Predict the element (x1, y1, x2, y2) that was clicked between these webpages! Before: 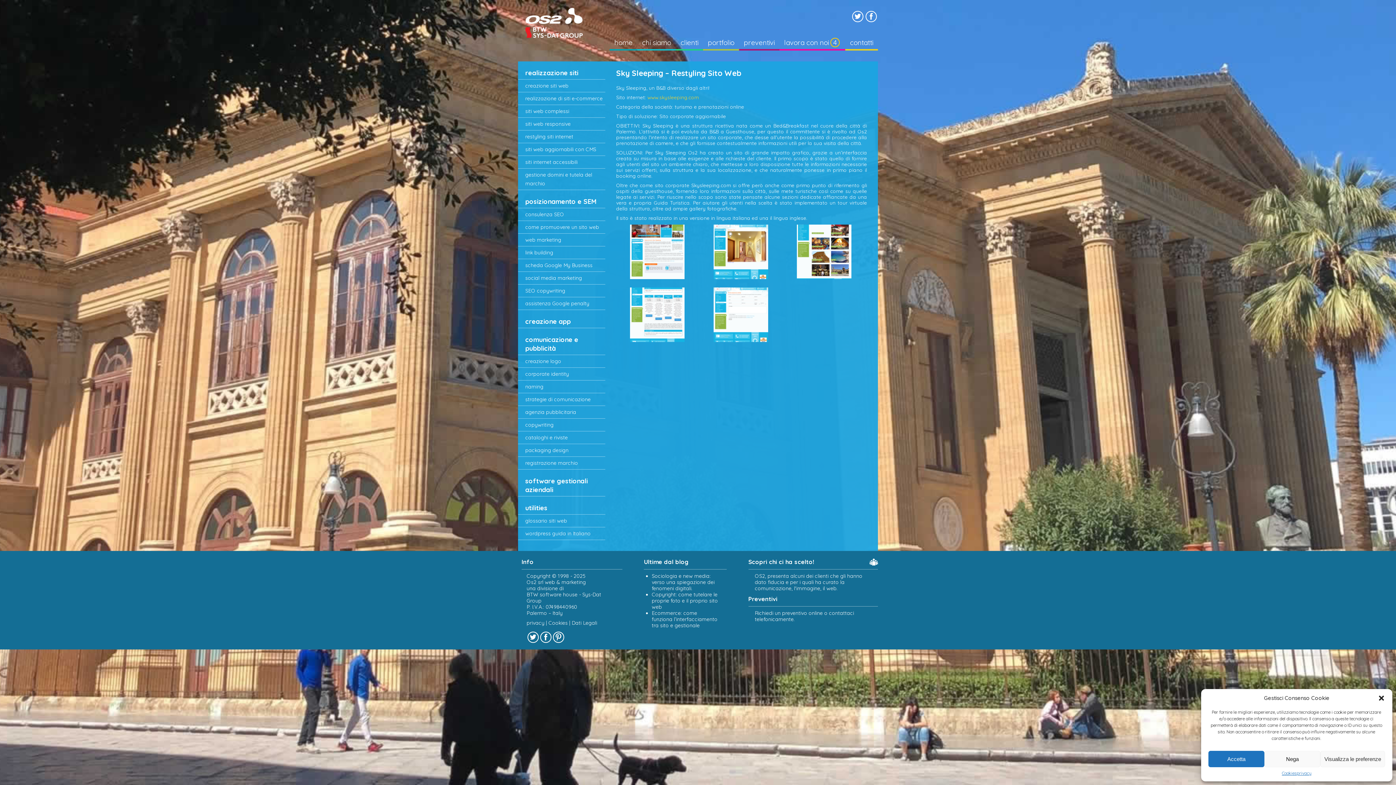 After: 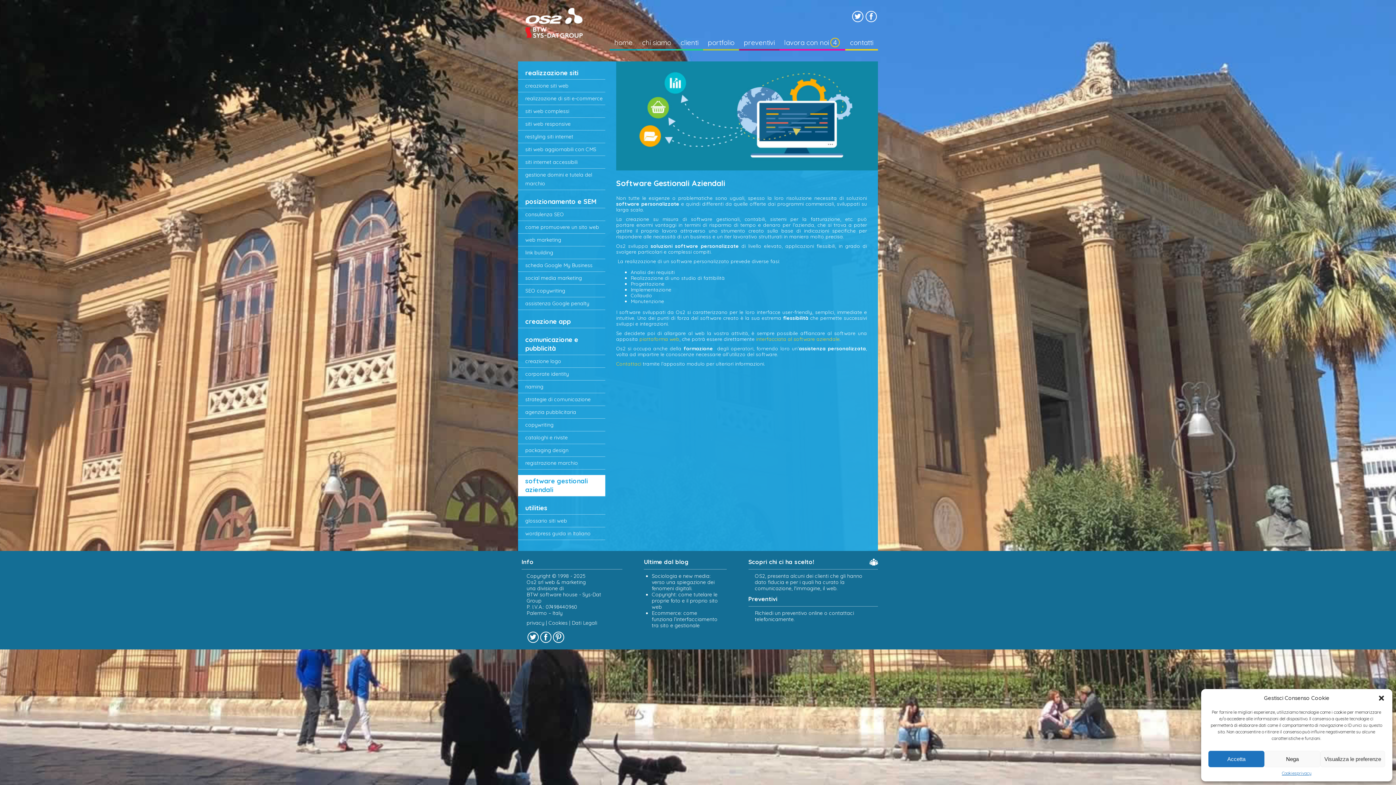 Action: label: software gestionali aziendali bbox: (518, 475, 605, 496)